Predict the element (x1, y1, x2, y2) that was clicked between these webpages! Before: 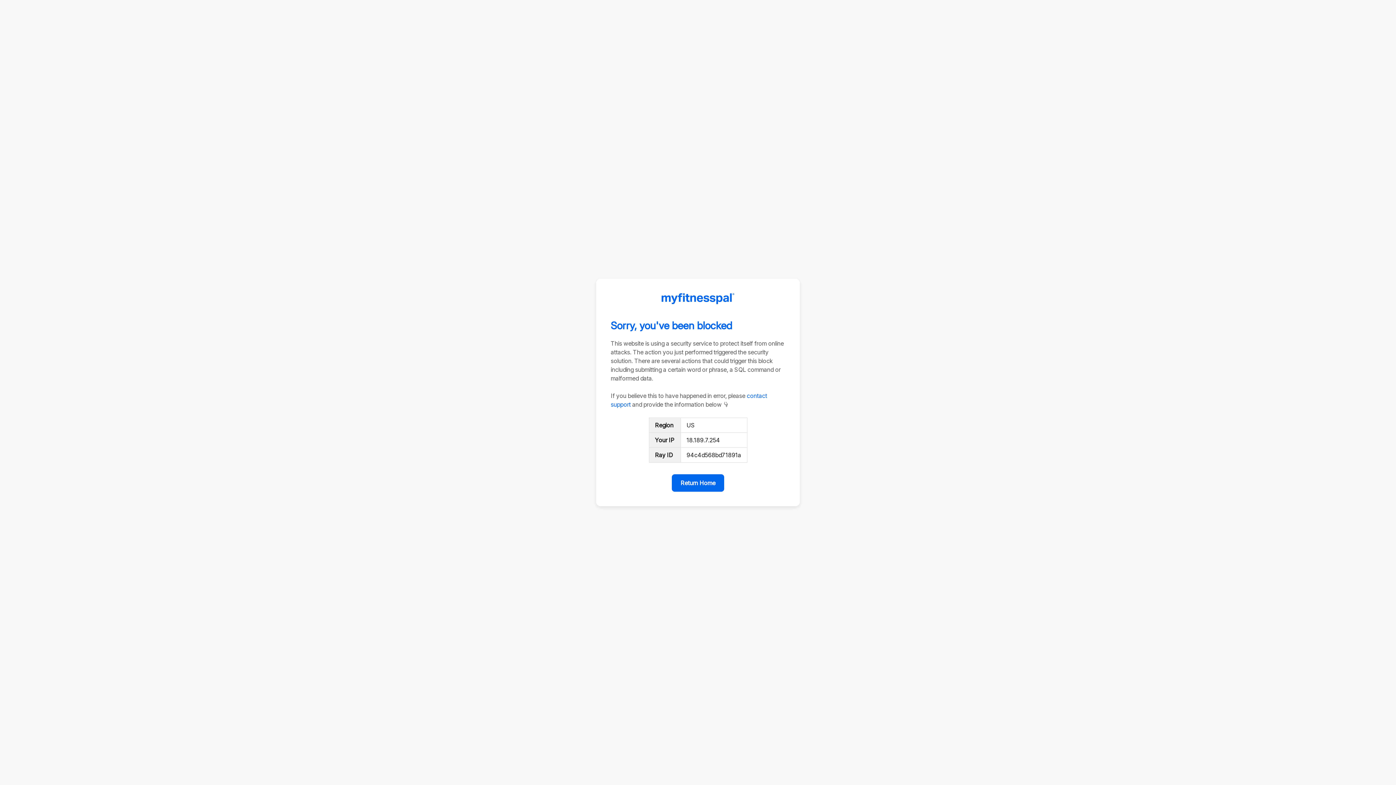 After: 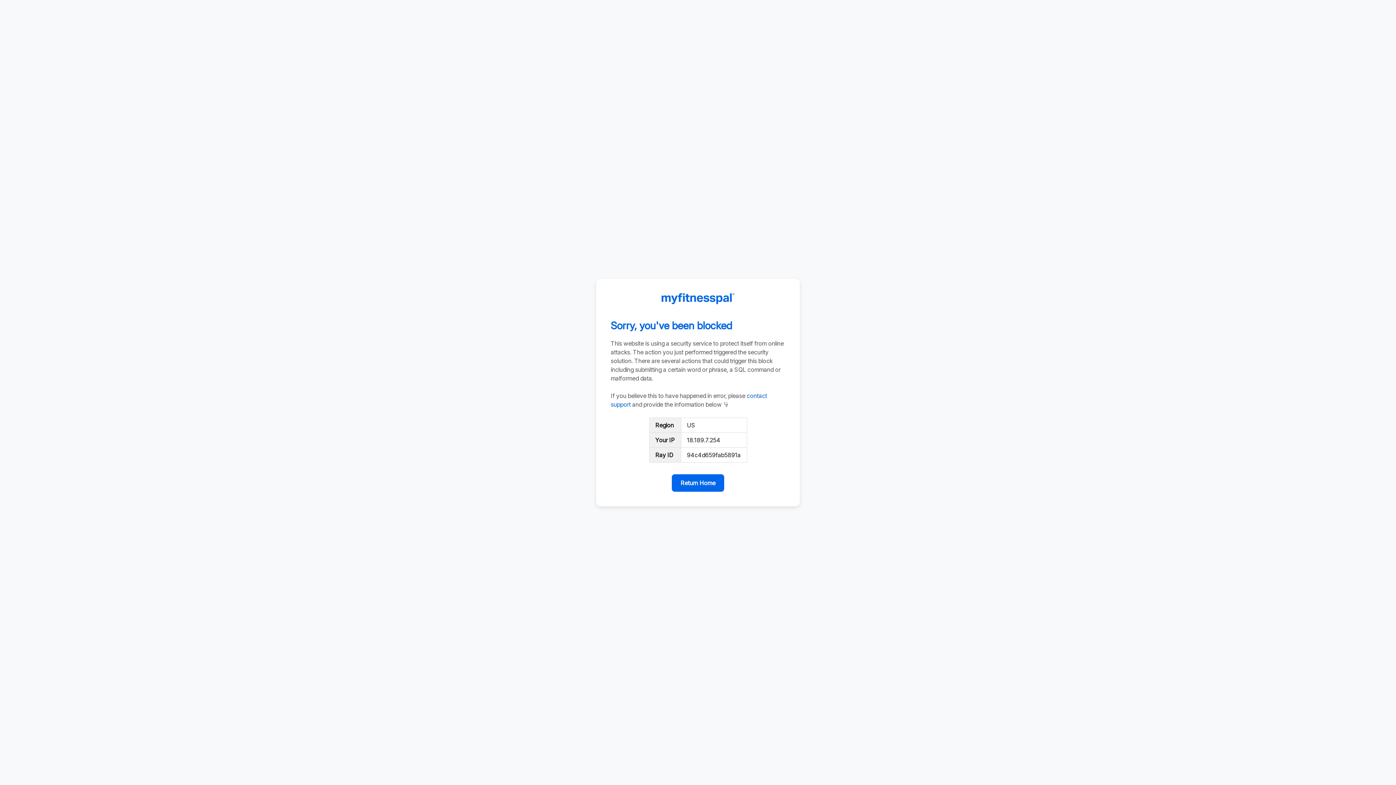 Action: label: Return Home bbox: (672, 474, 724, 492)